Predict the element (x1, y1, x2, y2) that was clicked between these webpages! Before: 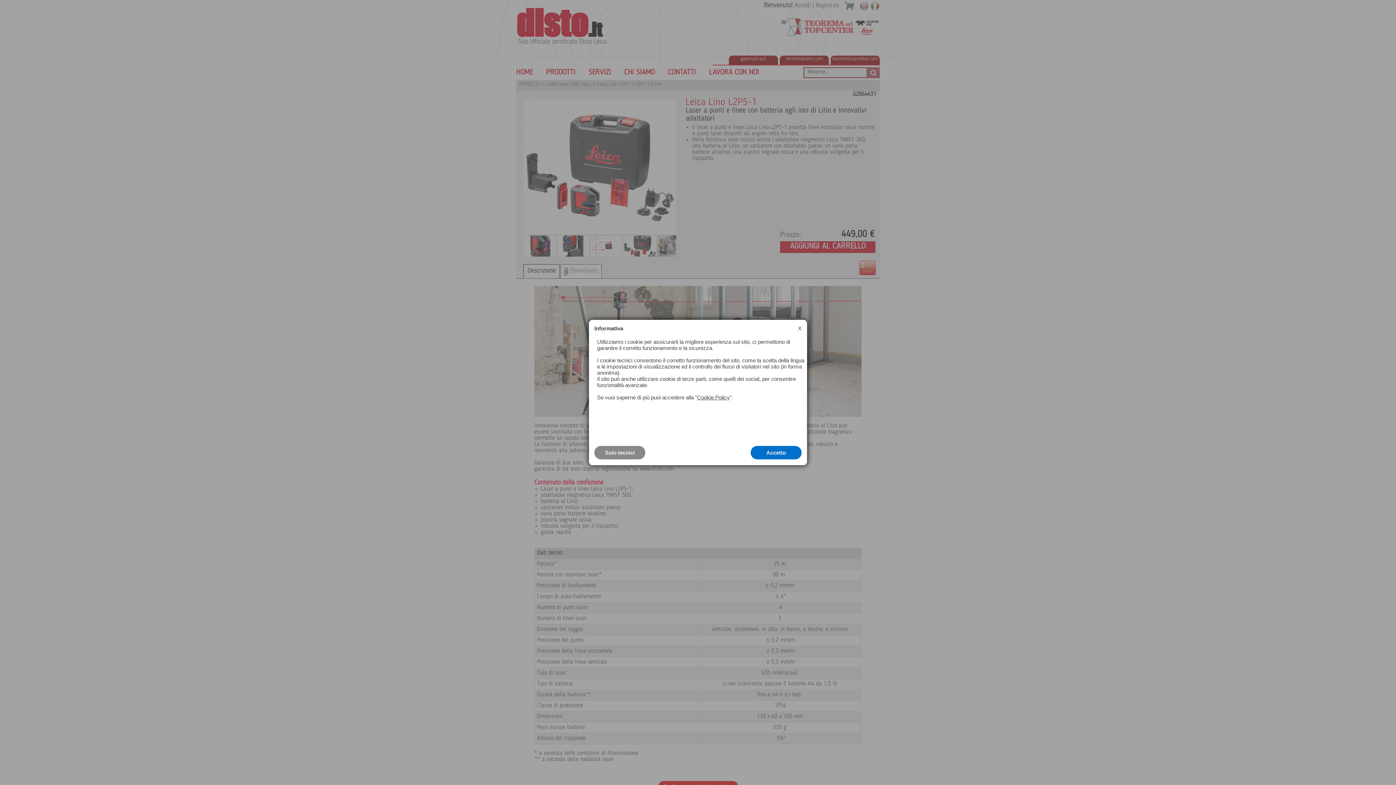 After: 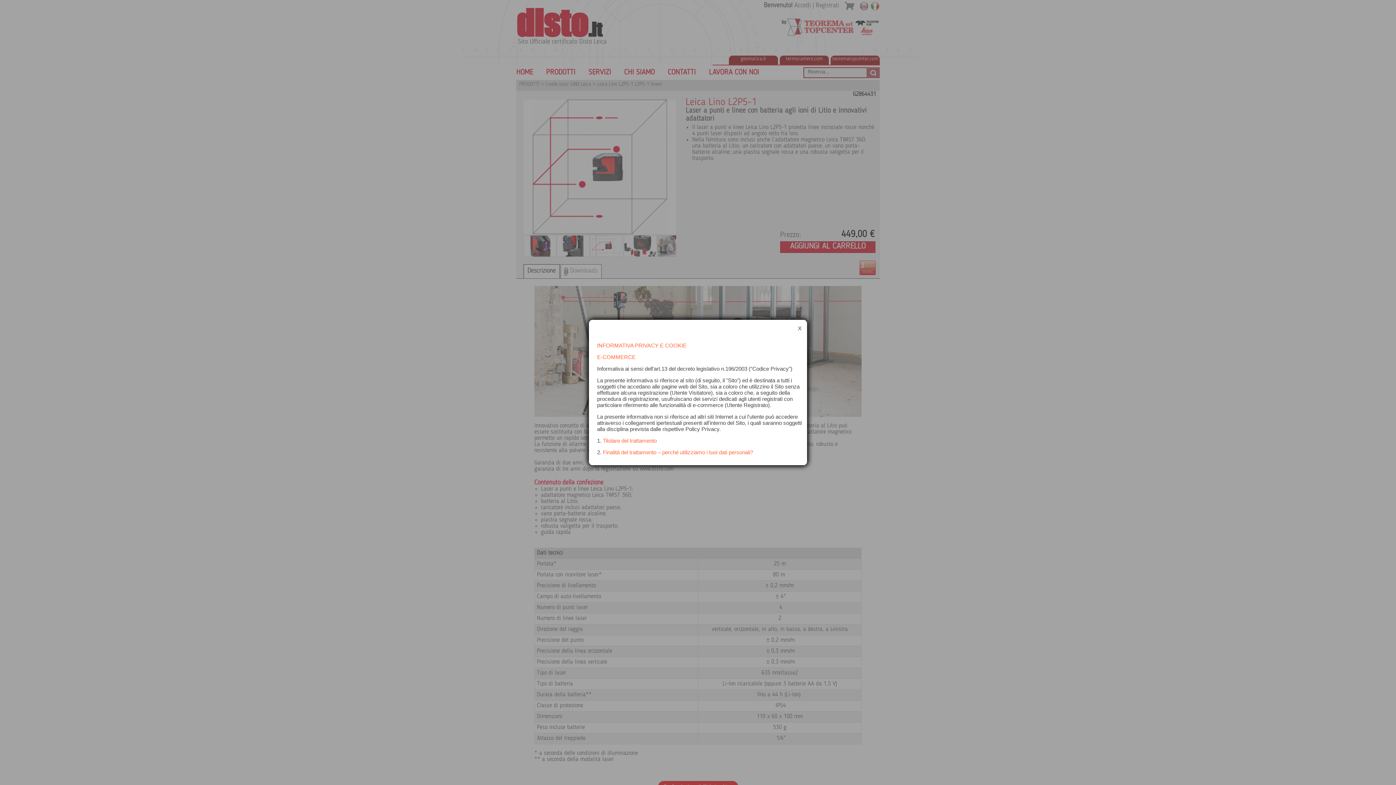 Action: bbox: (697, 394, 730, 400) label: Cookie Policy